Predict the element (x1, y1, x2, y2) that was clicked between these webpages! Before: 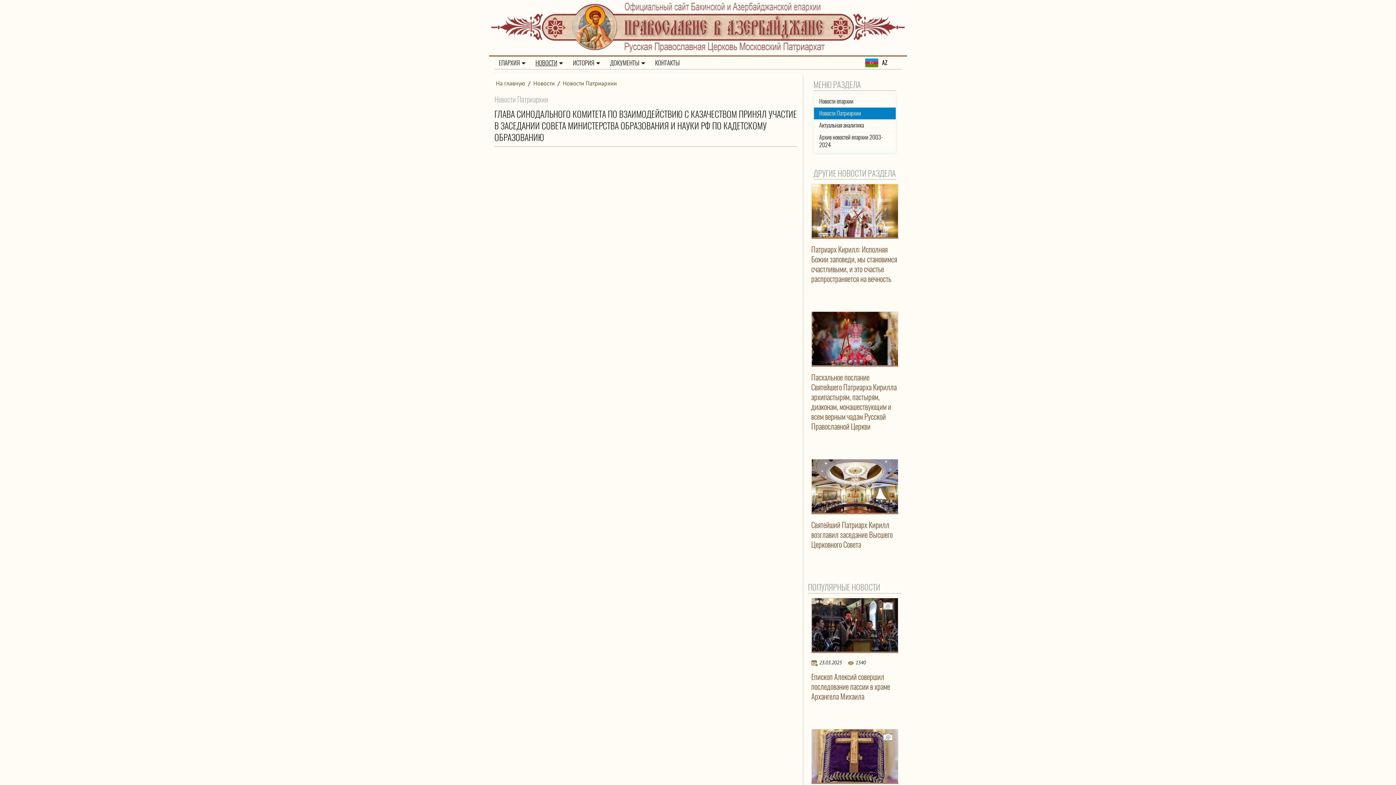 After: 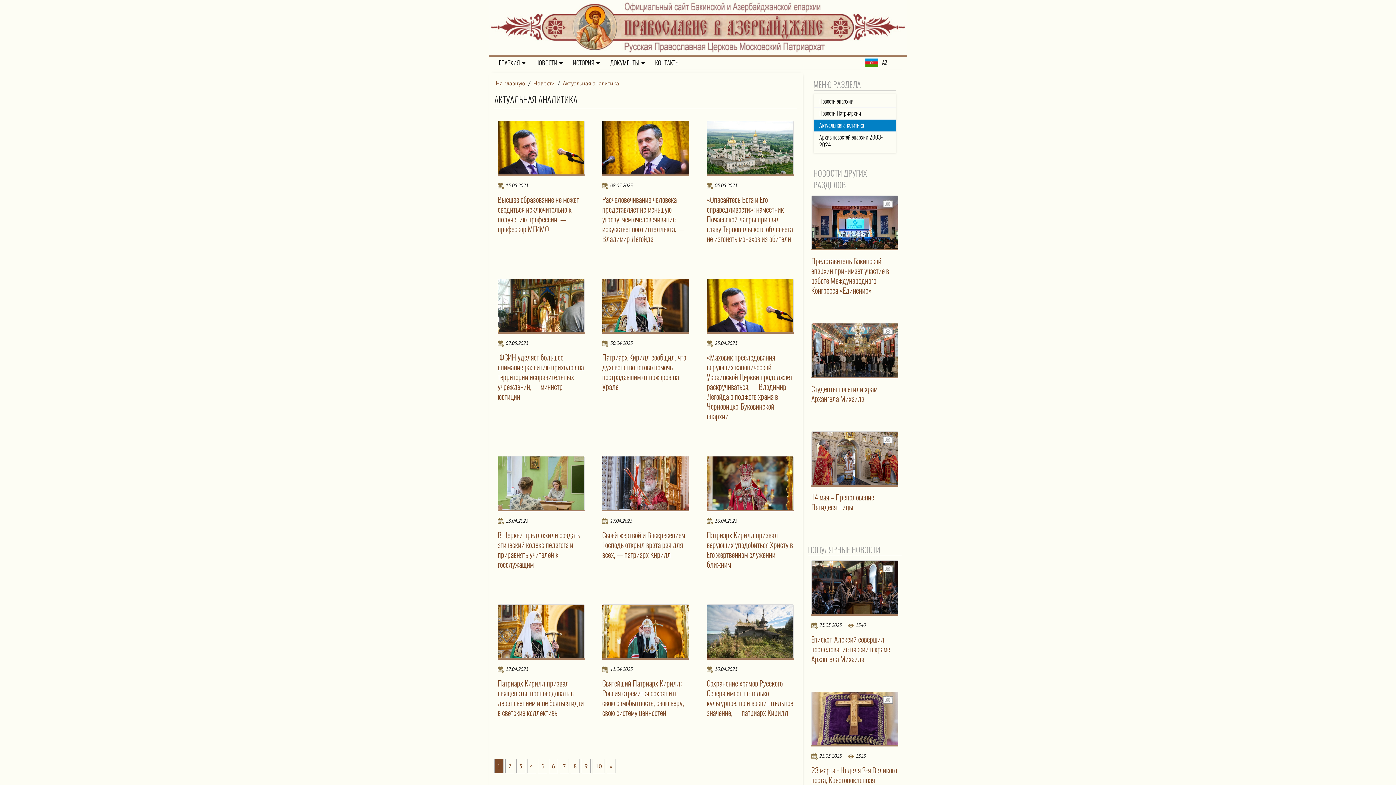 Action: label: Актуальная аналитика bbox: (819, 121, 864, 129)